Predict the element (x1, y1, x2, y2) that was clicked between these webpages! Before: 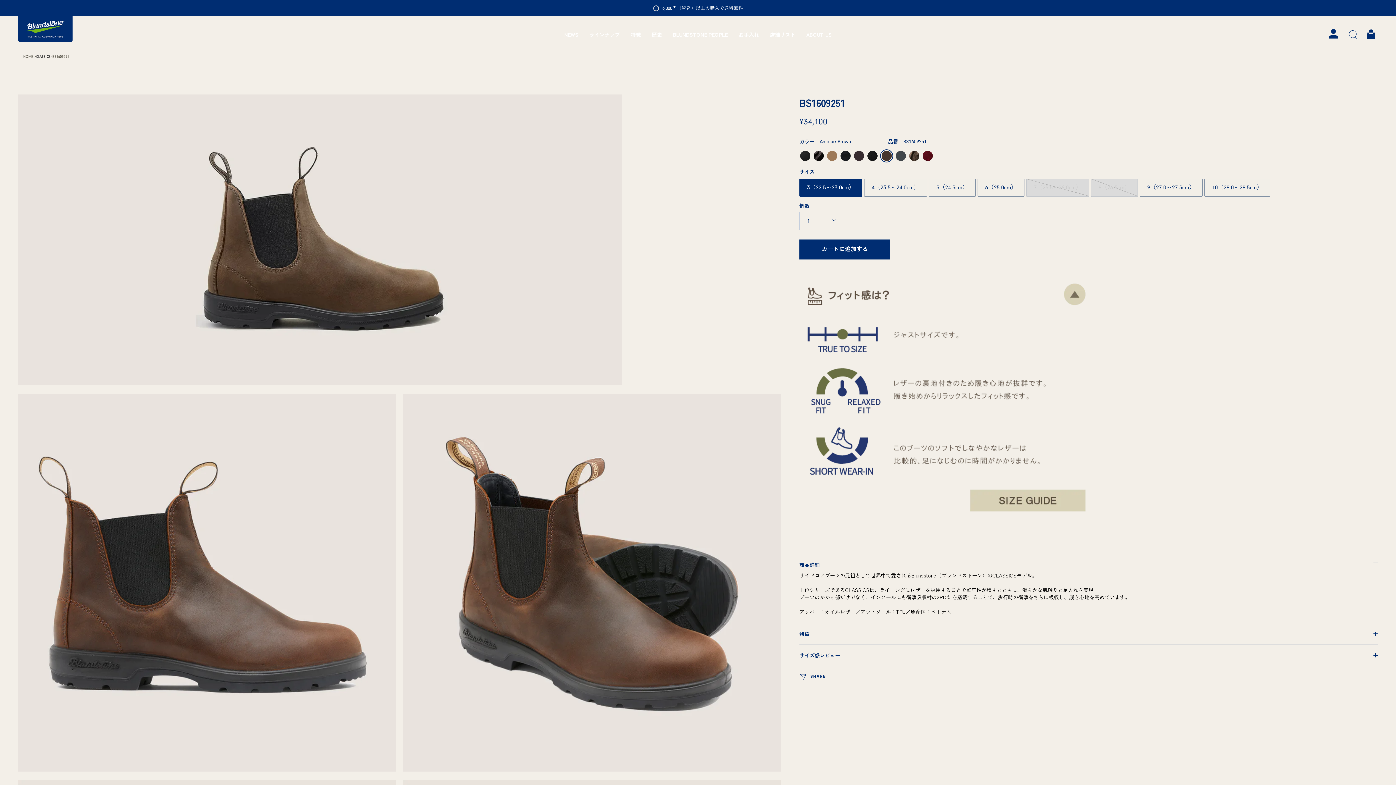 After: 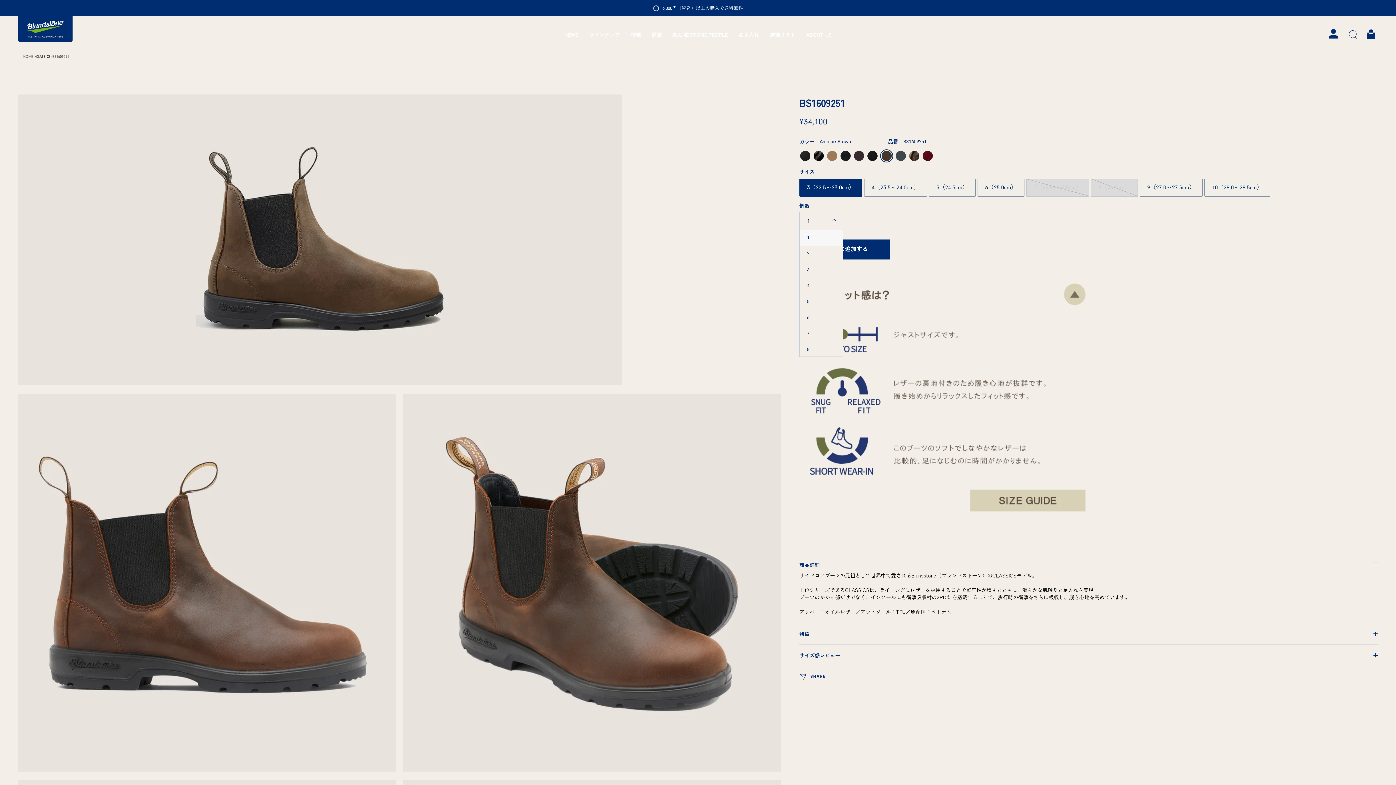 Action: label: 1 bbox: (799, 211, 843, 230)